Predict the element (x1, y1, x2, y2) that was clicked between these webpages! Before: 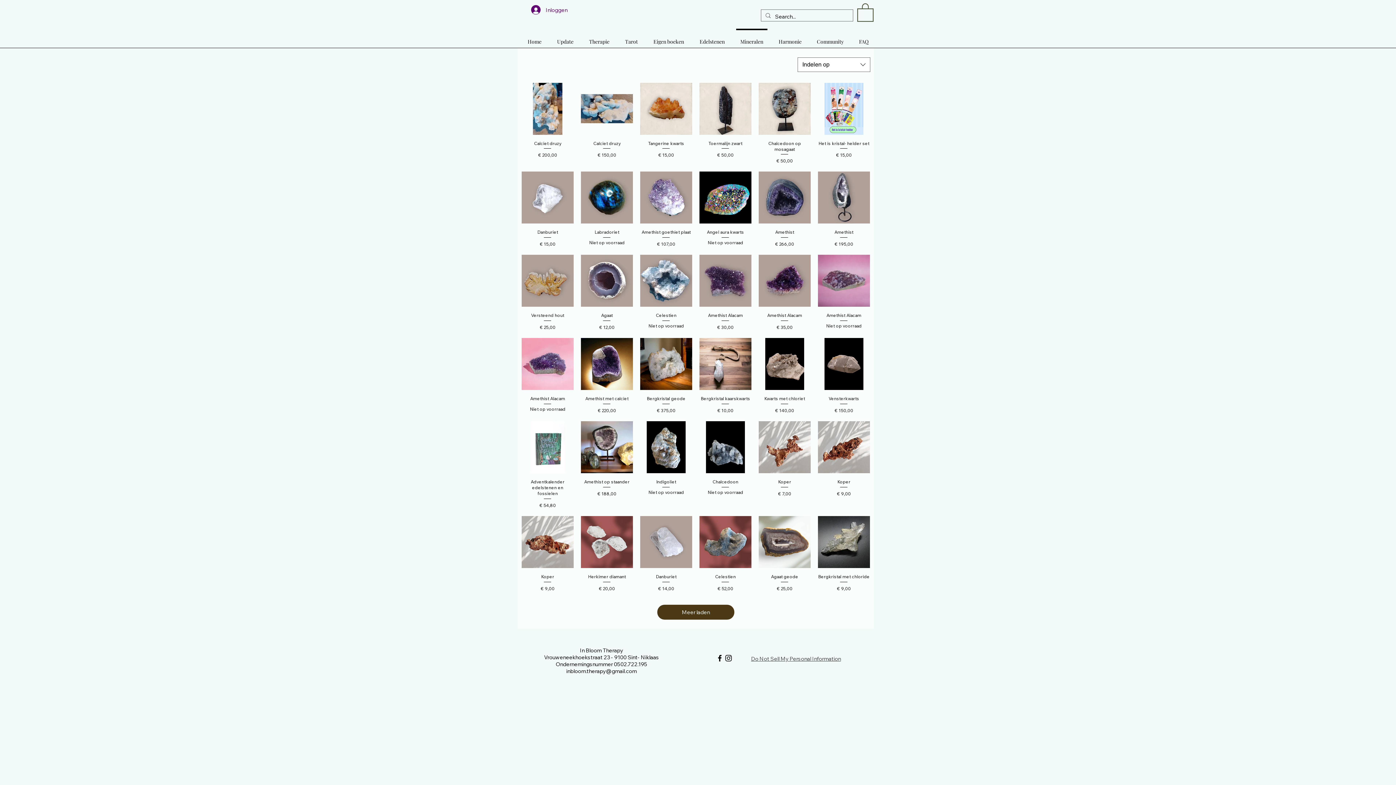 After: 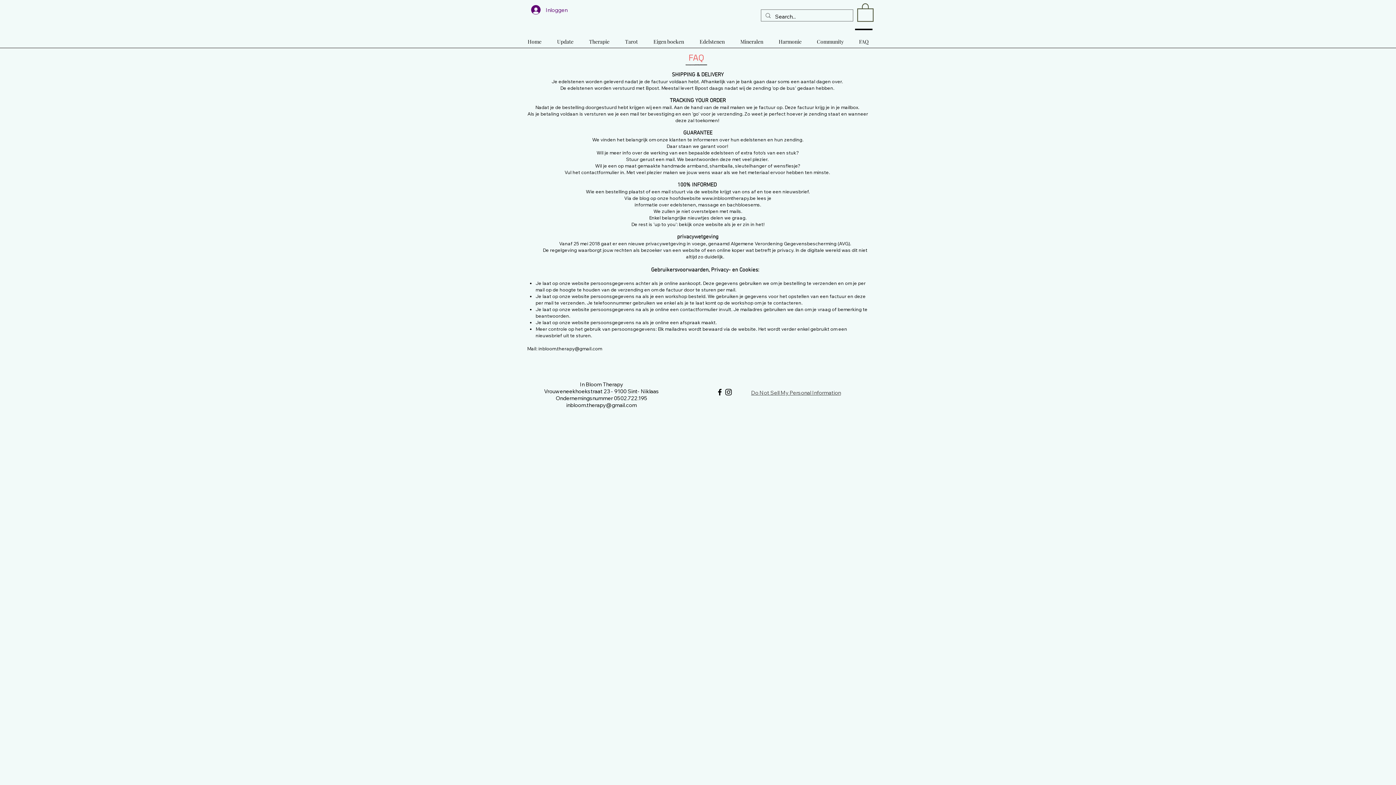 Action: label: FAQ bbox: (851, 28, 876, 48)